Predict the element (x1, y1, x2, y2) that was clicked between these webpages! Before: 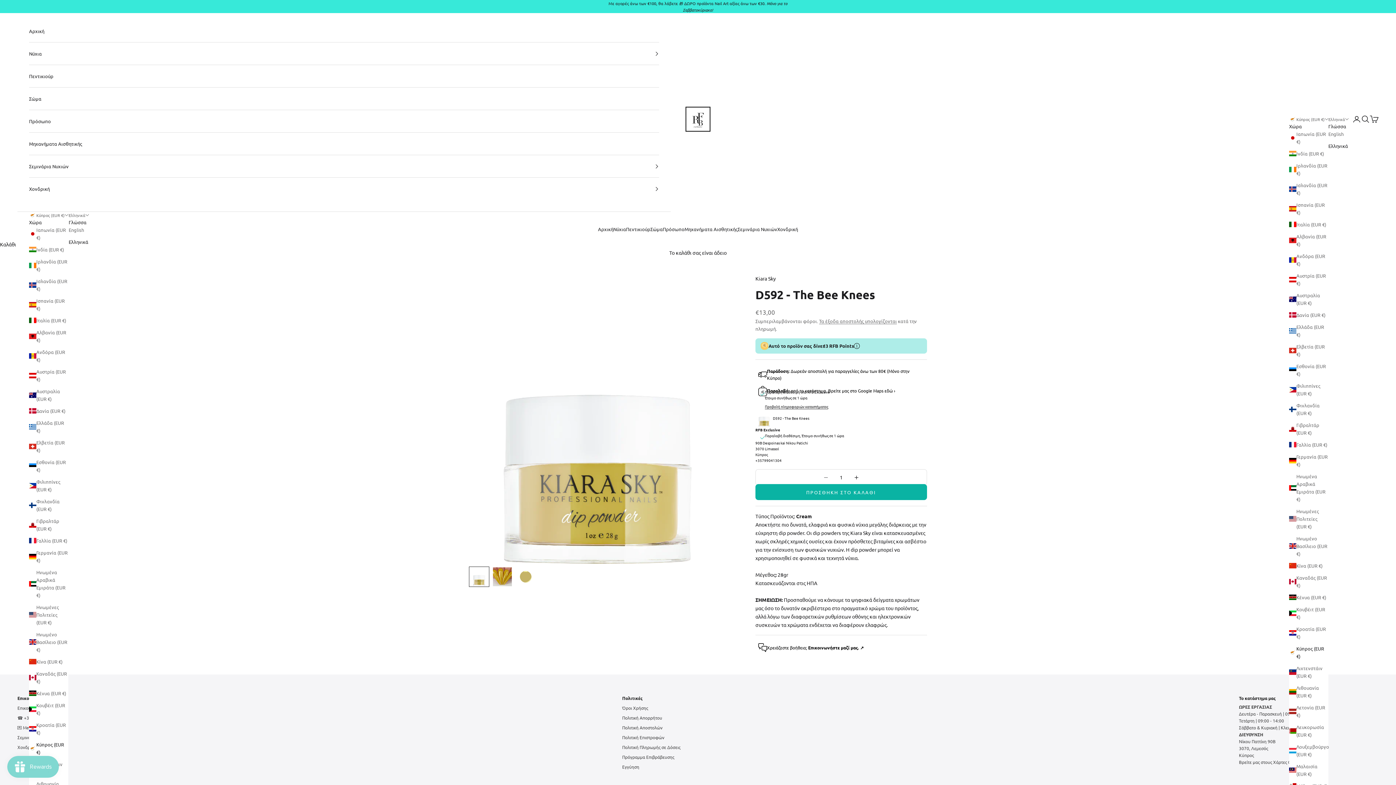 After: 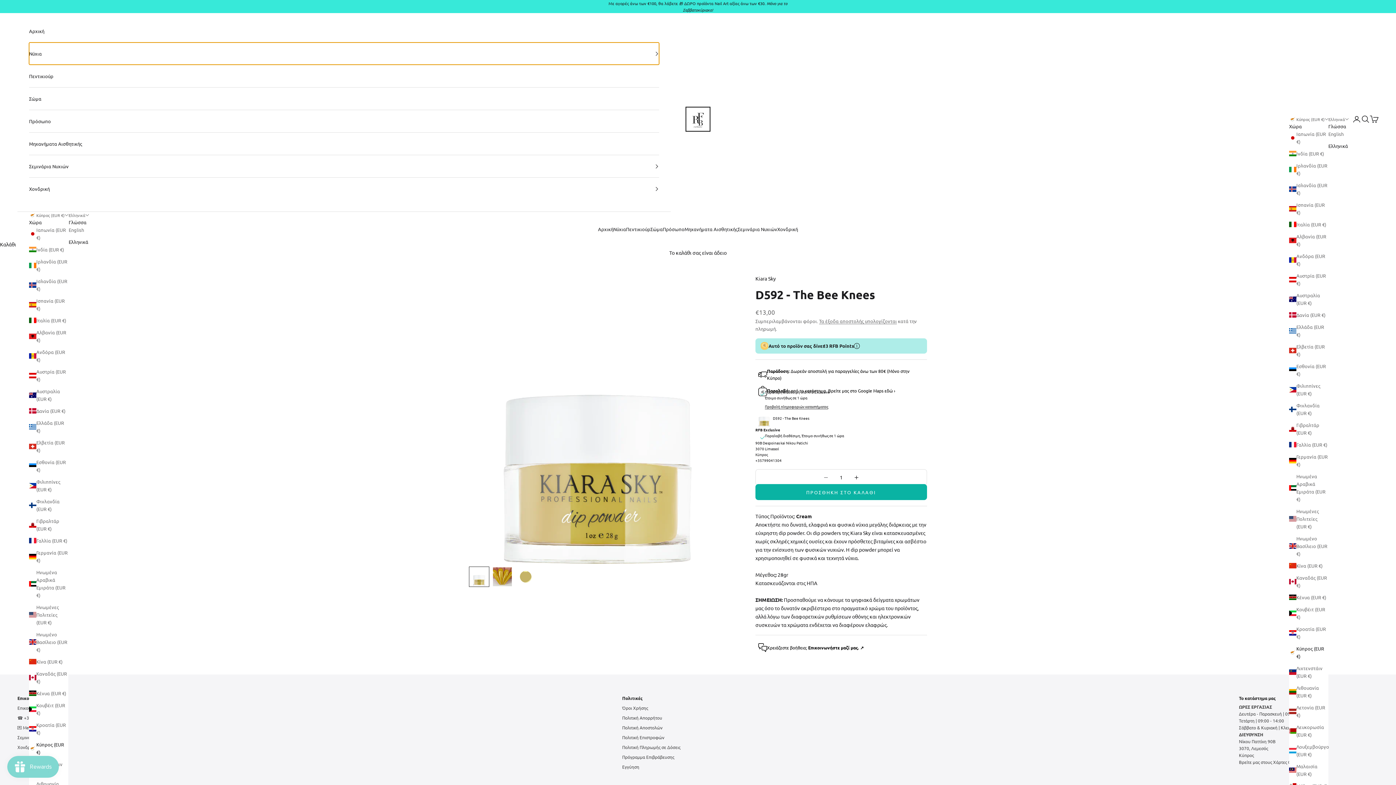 Action: label: Νύχια bbox: (29, 42, 659, 64)